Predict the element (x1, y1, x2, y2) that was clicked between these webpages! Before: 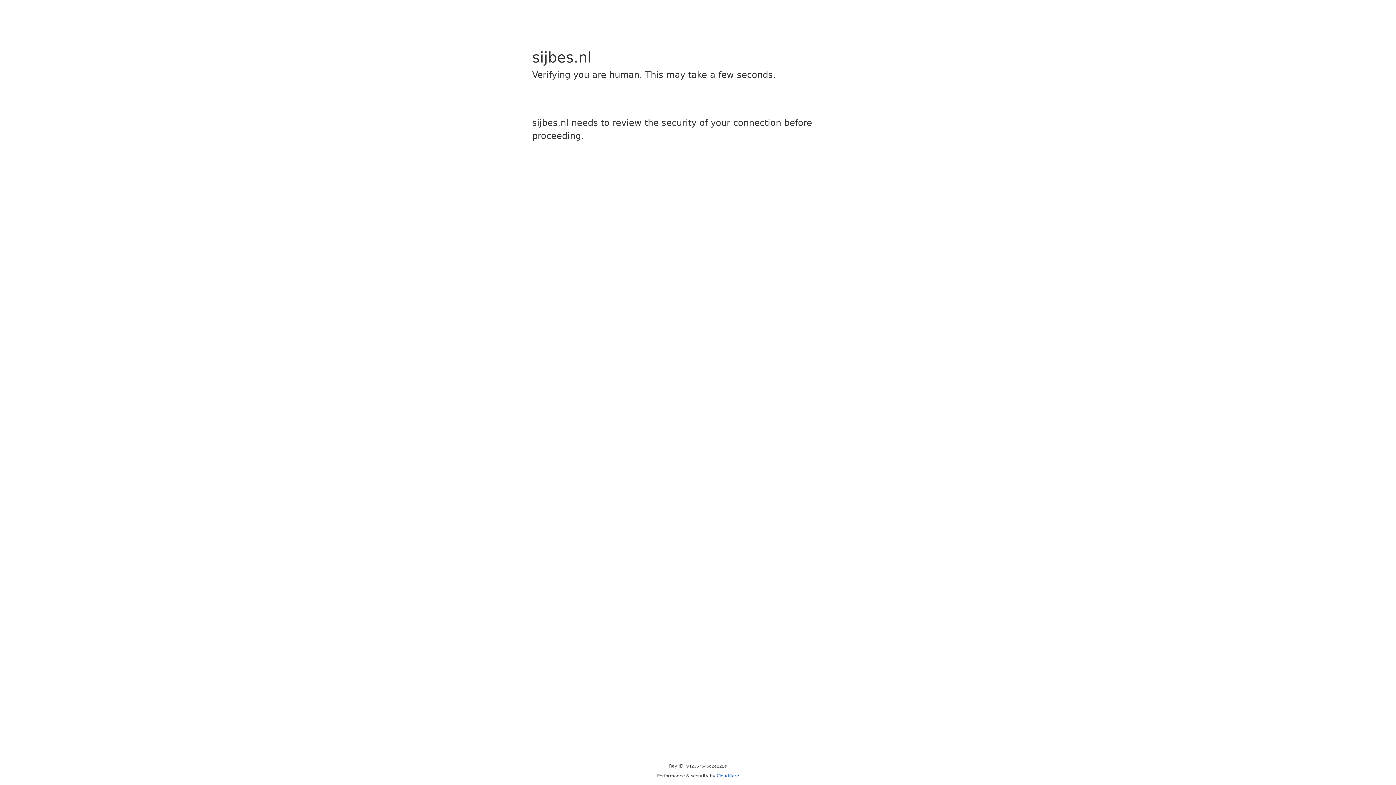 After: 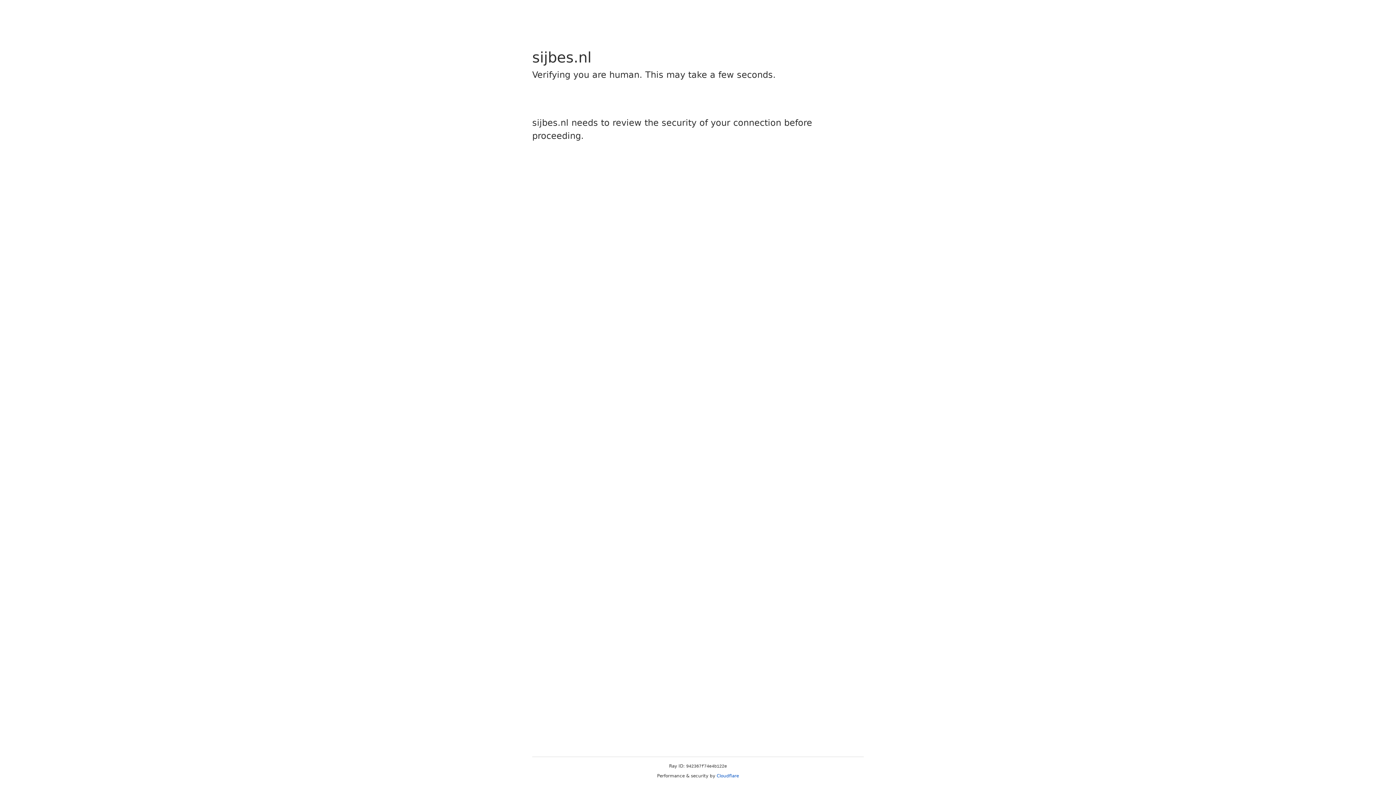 Action: label: Cloudflare bbox: (716, 773, 739, 778)